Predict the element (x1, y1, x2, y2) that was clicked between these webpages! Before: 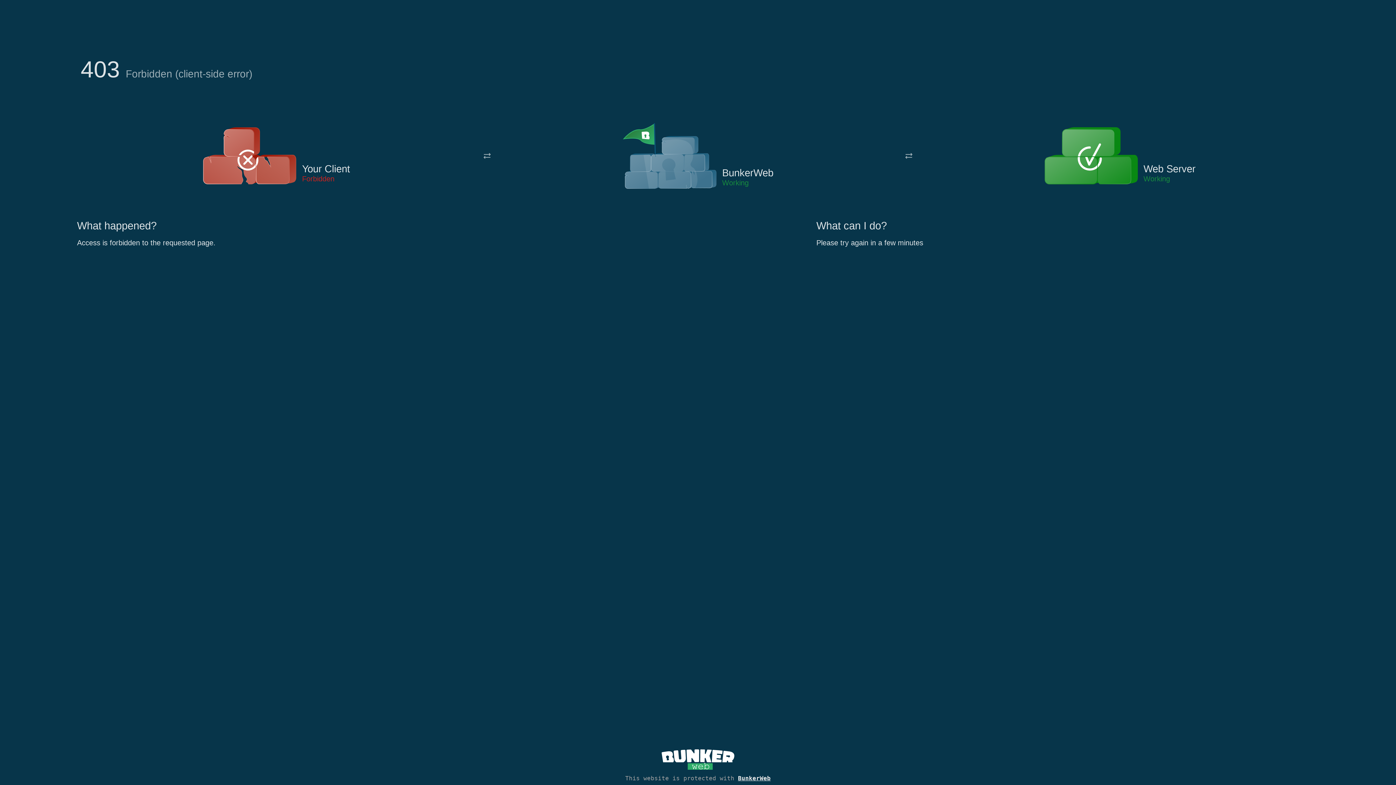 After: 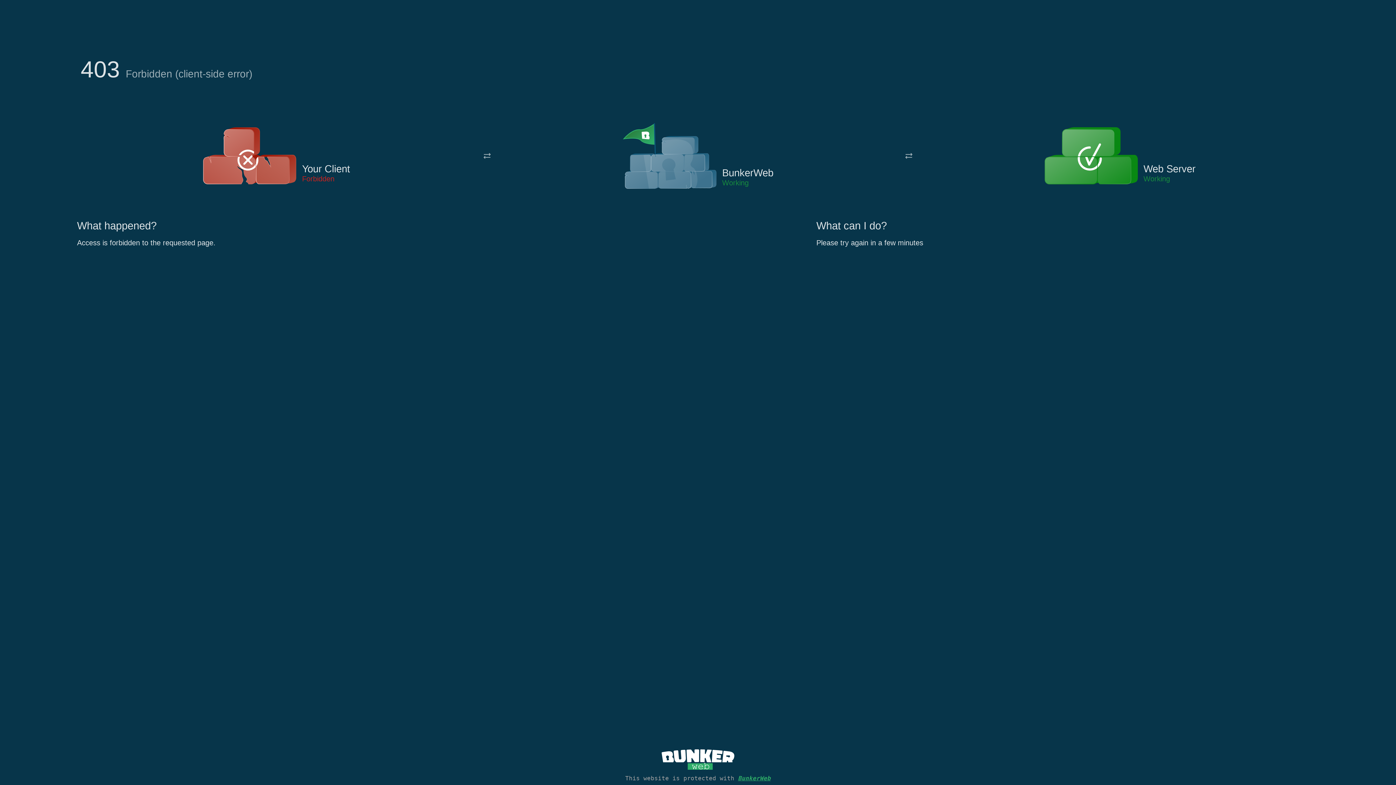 Action: label: BunkerWeb bbox: (738, 775, 770, 782)